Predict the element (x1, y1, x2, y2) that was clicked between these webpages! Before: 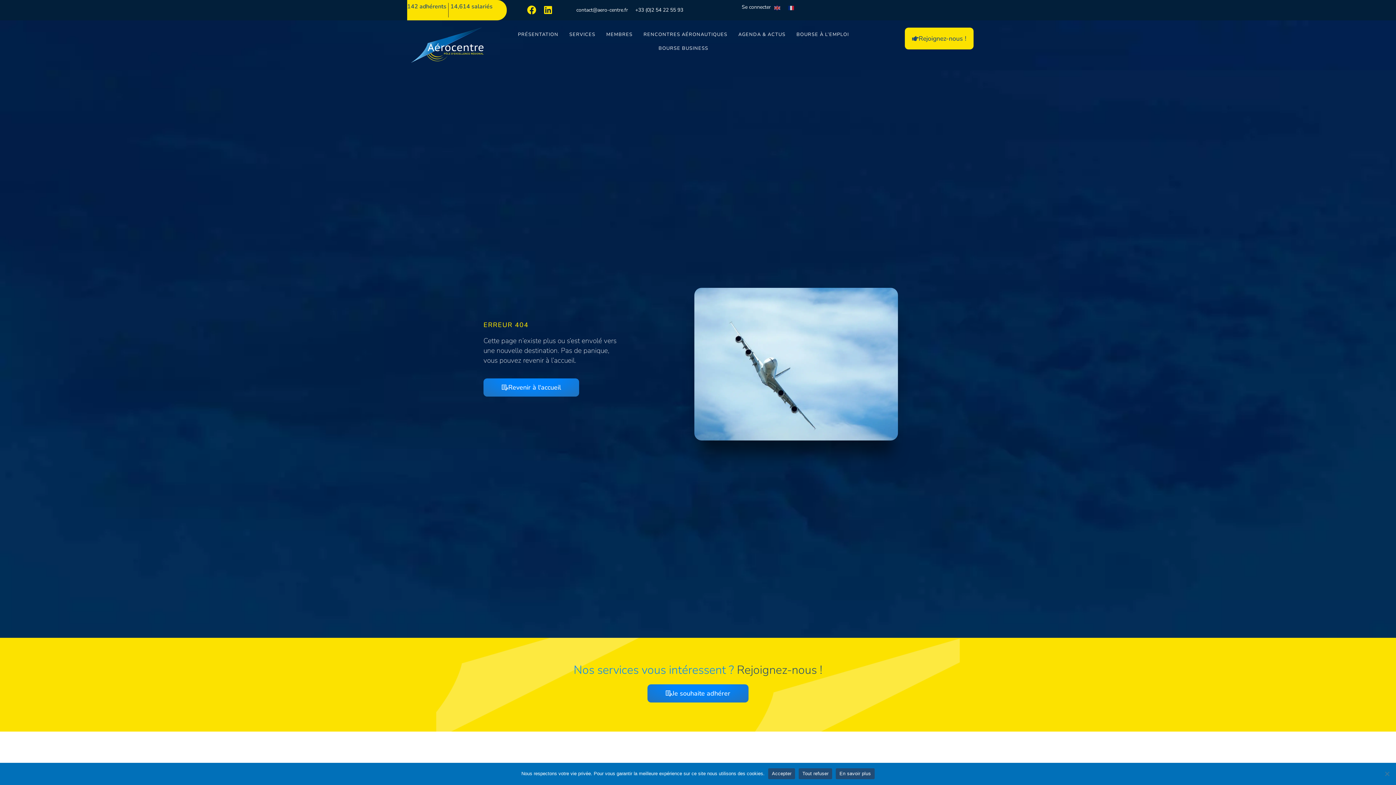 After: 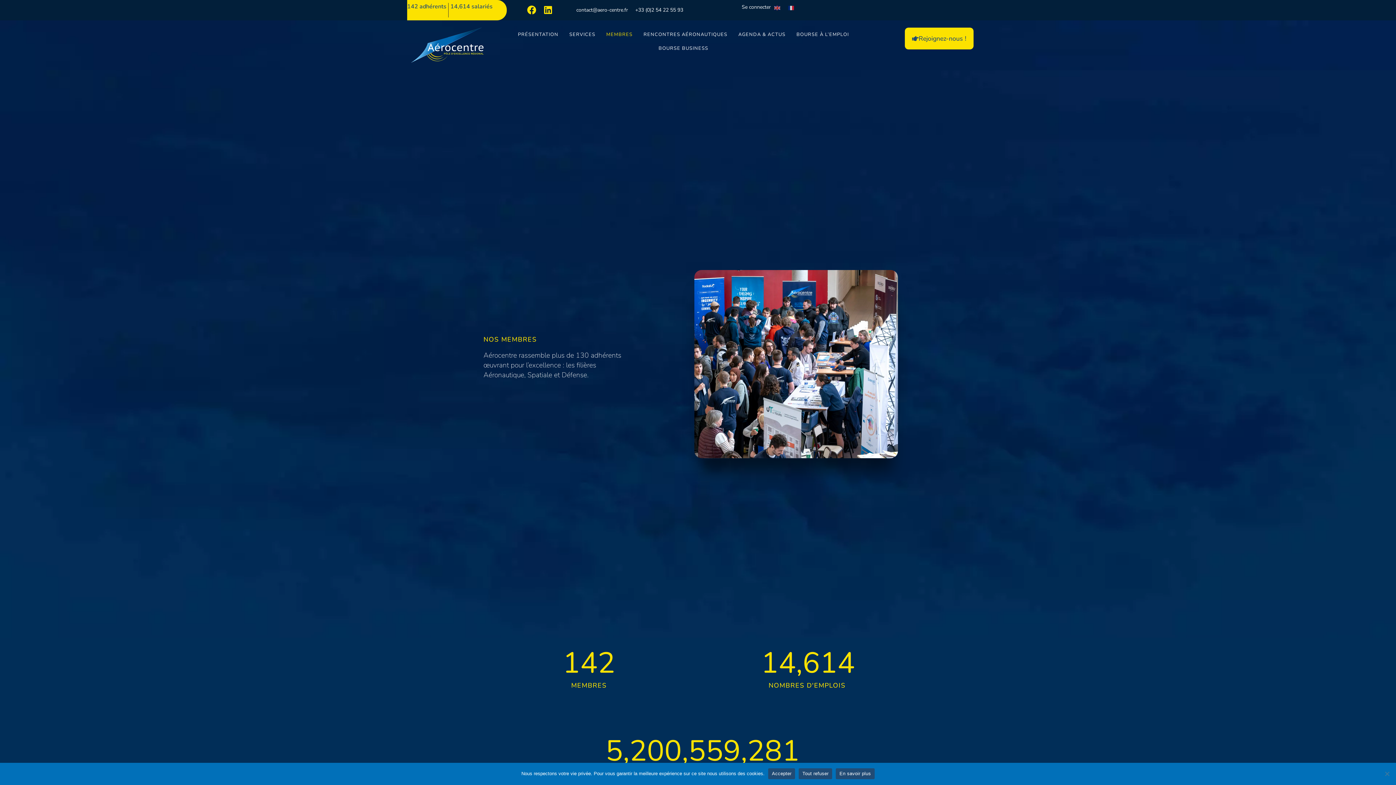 Action: label: MEMBRES bbox: (601, 27, 638, 41)